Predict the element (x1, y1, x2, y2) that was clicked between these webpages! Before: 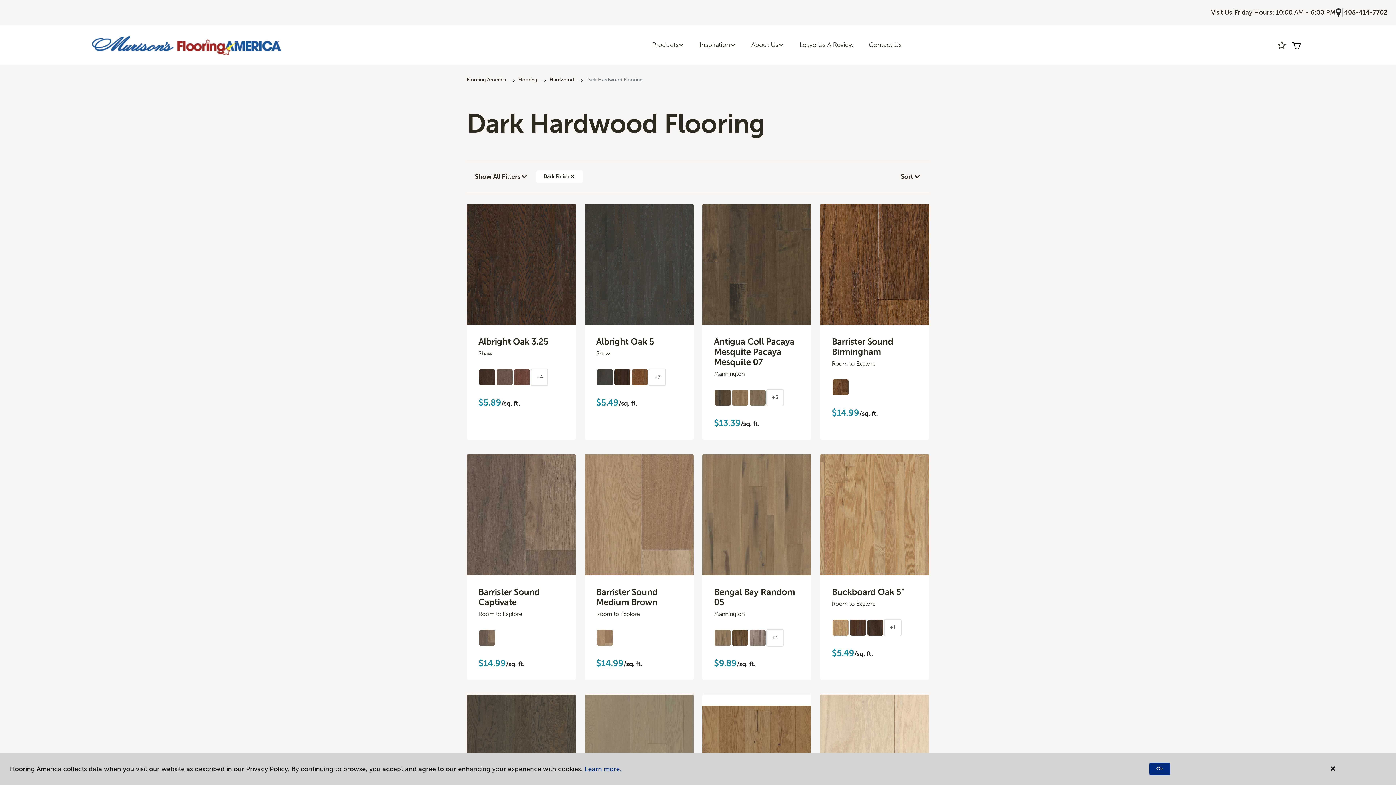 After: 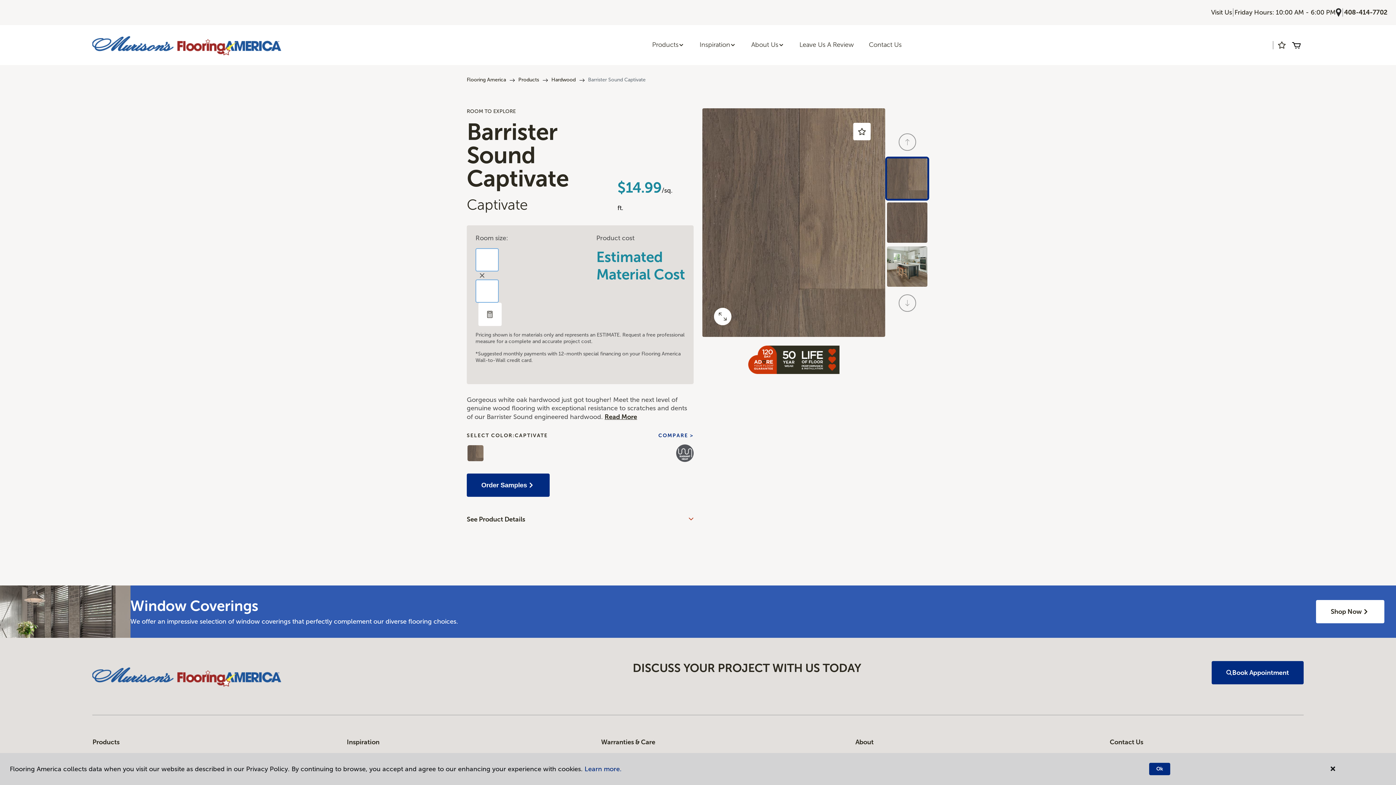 Action: bbox: (466, 454, 576, 575)